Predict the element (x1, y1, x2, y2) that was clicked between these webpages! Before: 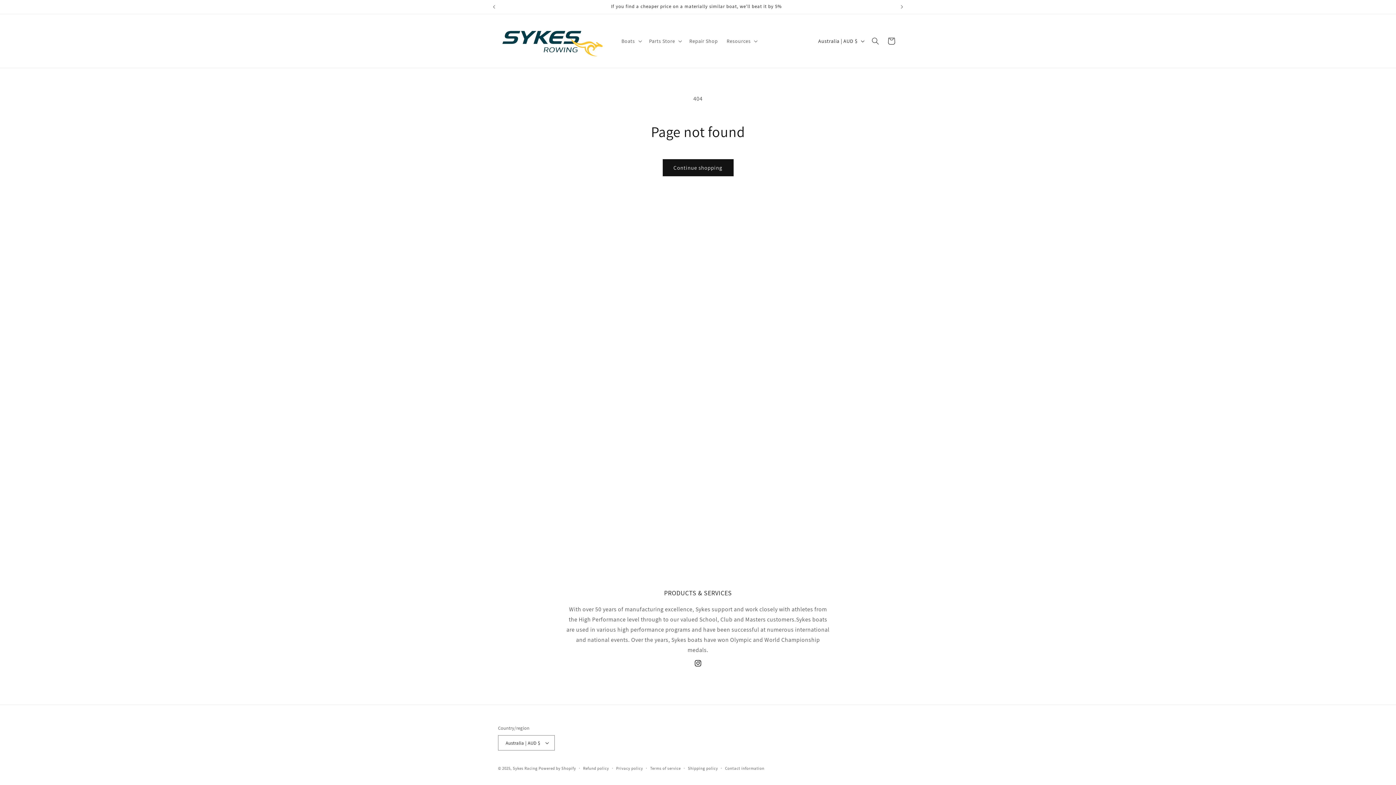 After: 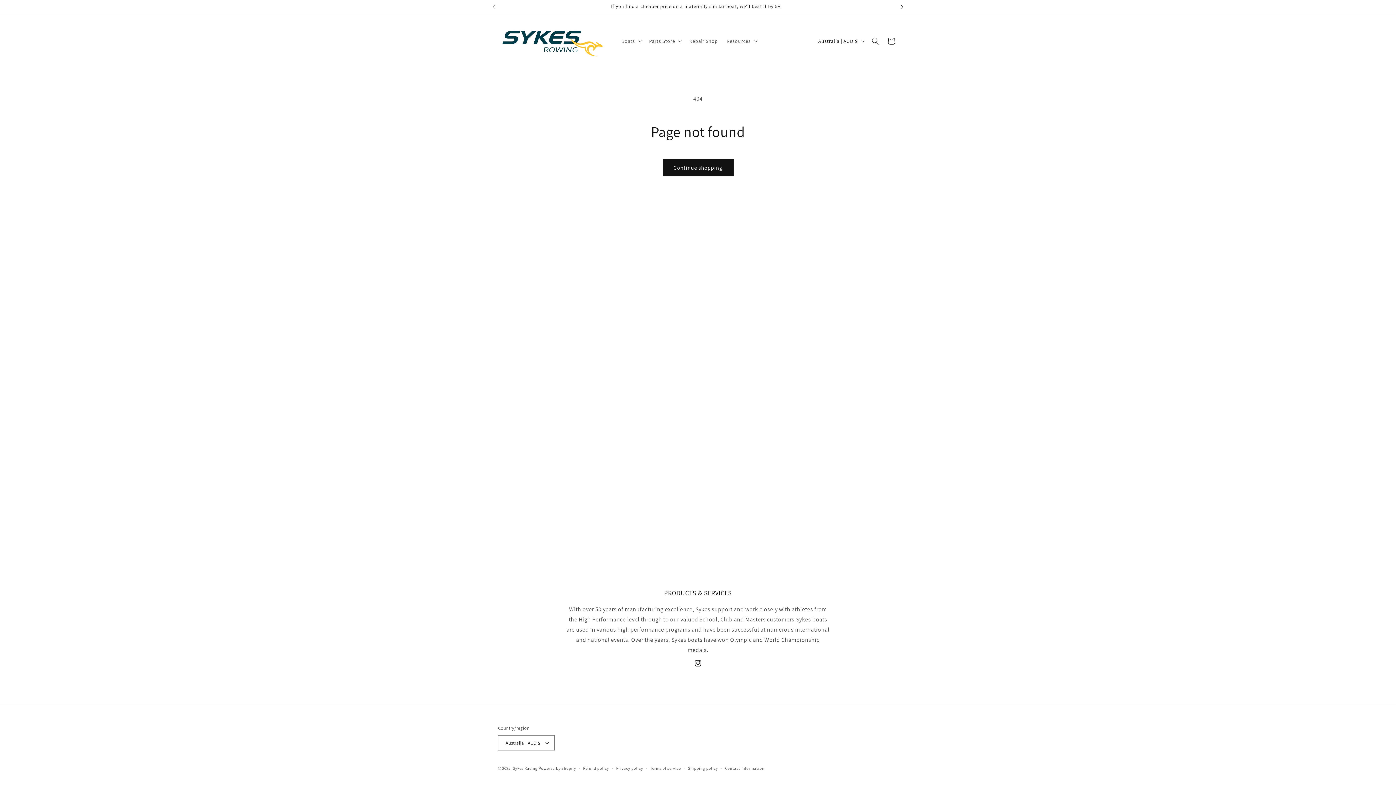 Action: label: Next announcement bbox: (894, 0, 910, 13)